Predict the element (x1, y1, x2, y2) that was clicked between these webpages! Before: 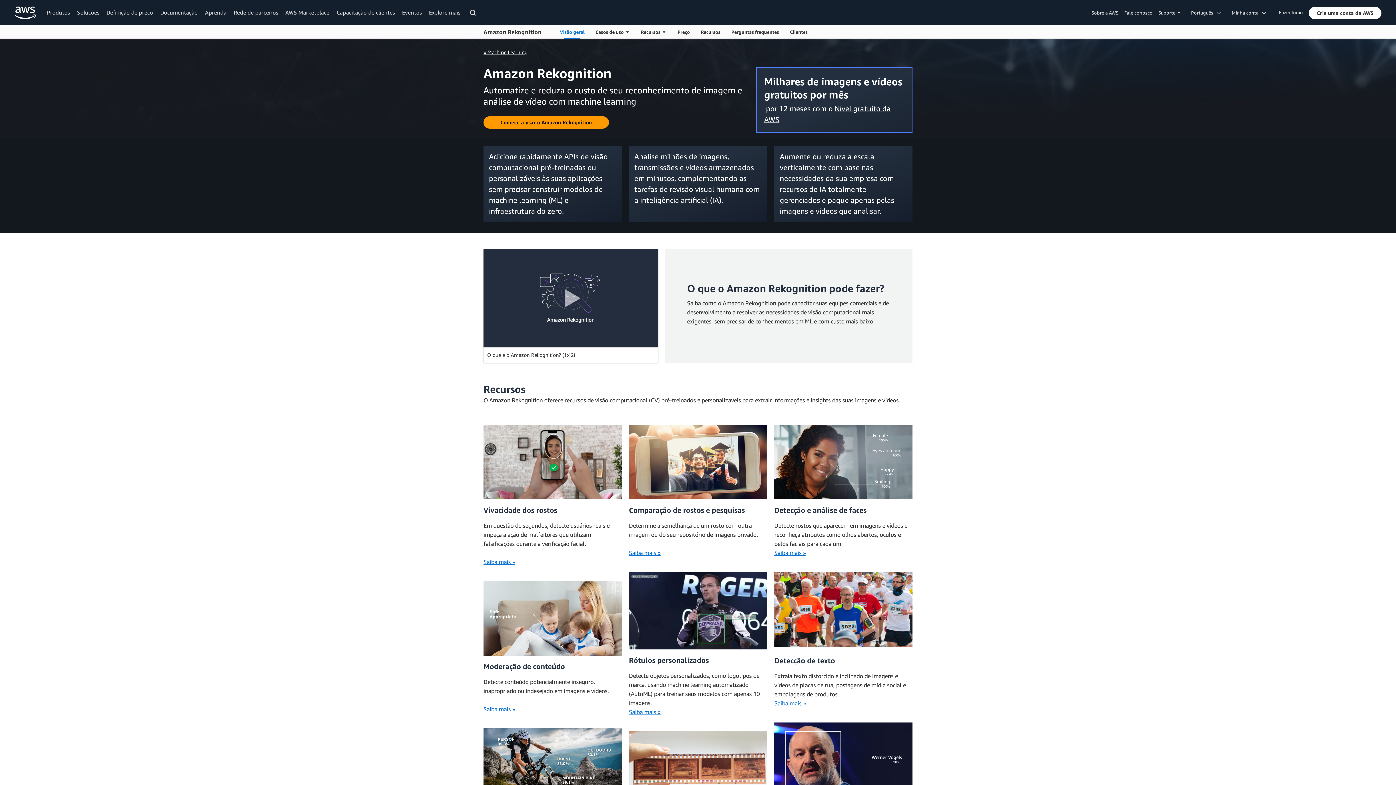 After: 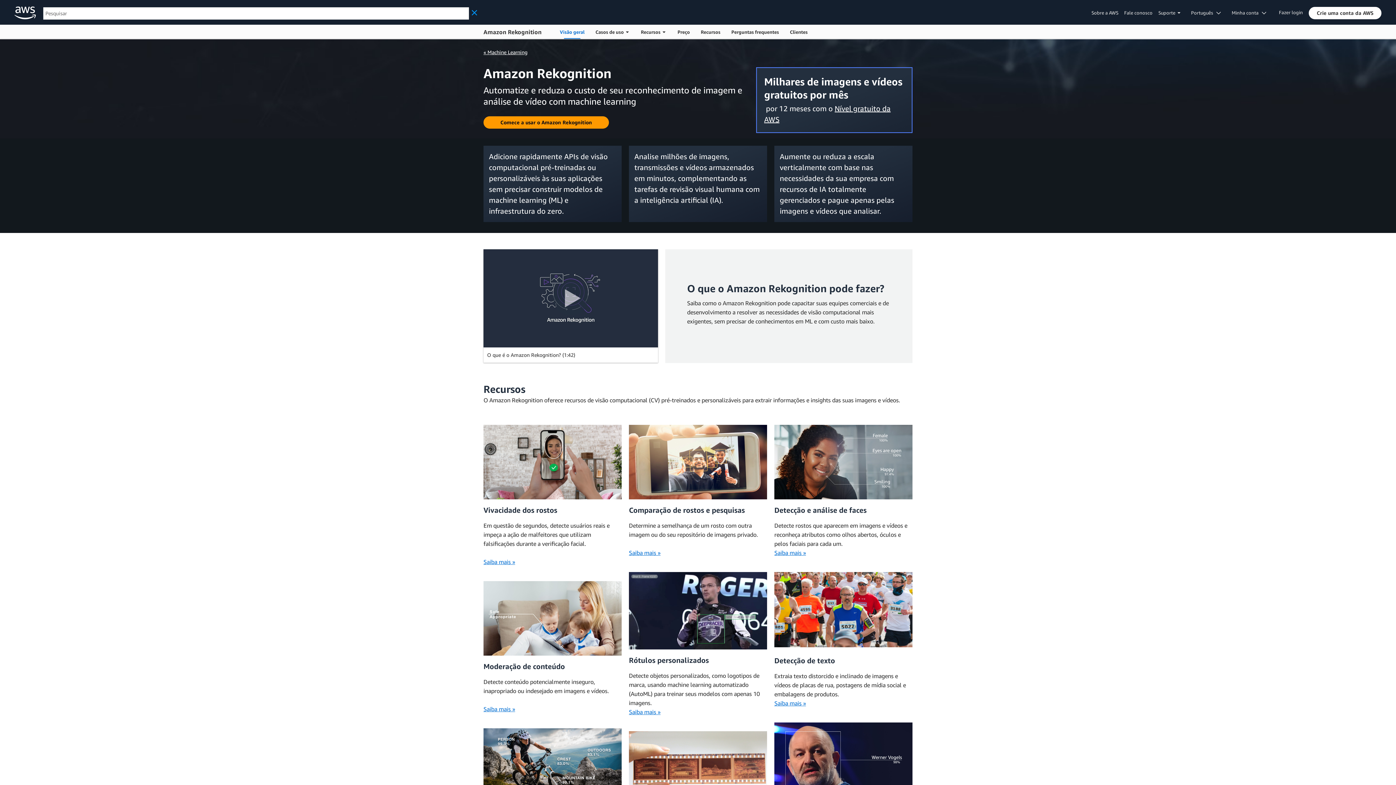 Action: bbox: (469, 2, 477, 24) label: Pesquisar